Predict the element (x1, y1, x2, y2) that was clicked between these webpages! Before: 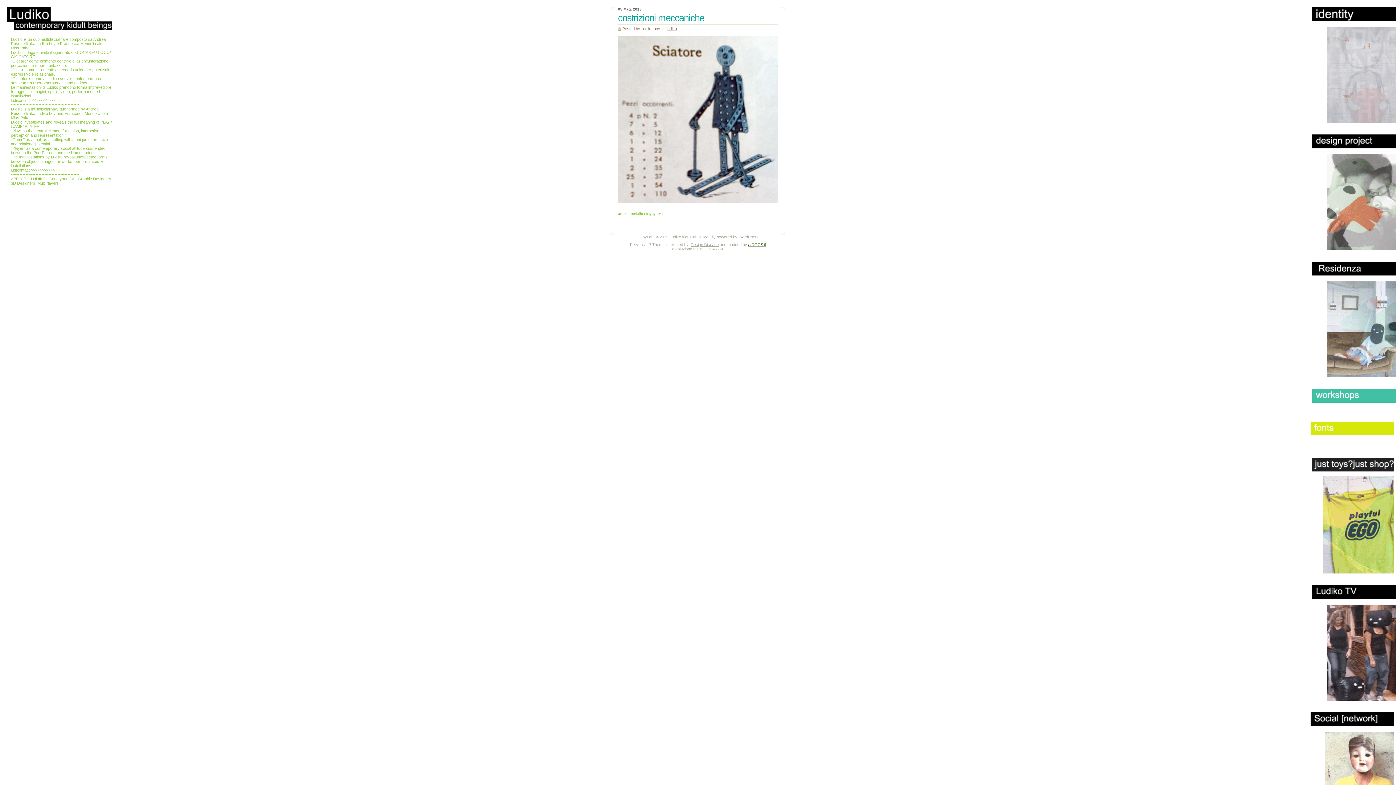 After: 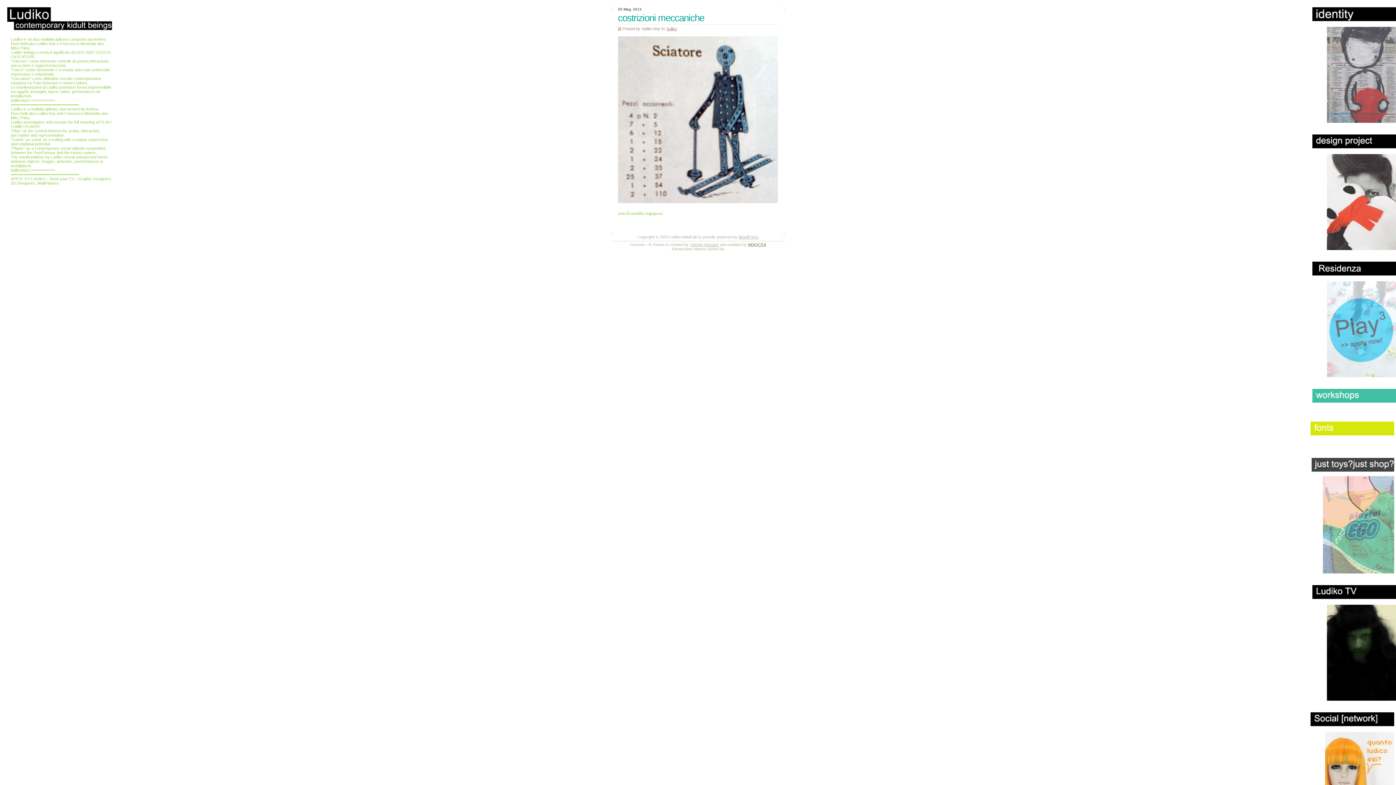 Action: bbox: (1312, 569, 1394, 574)